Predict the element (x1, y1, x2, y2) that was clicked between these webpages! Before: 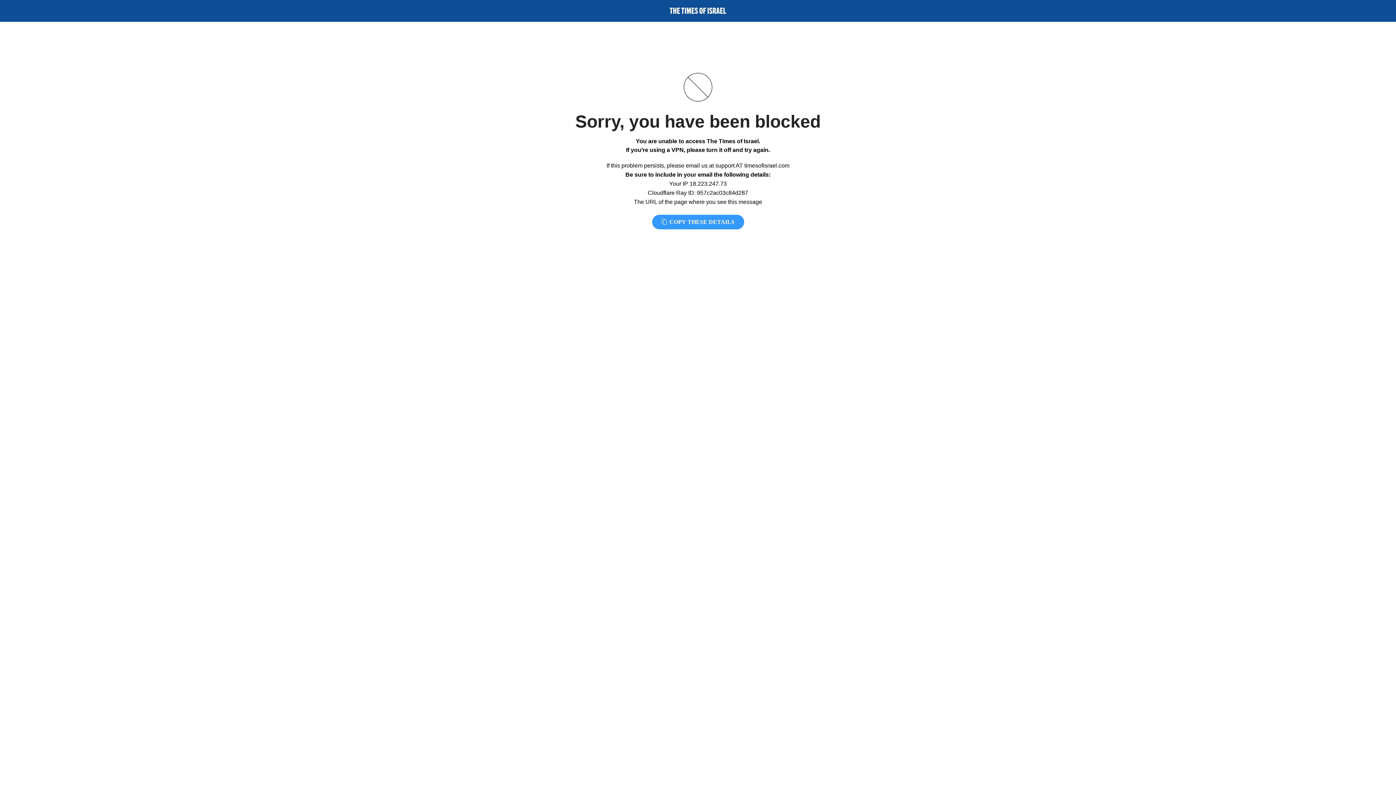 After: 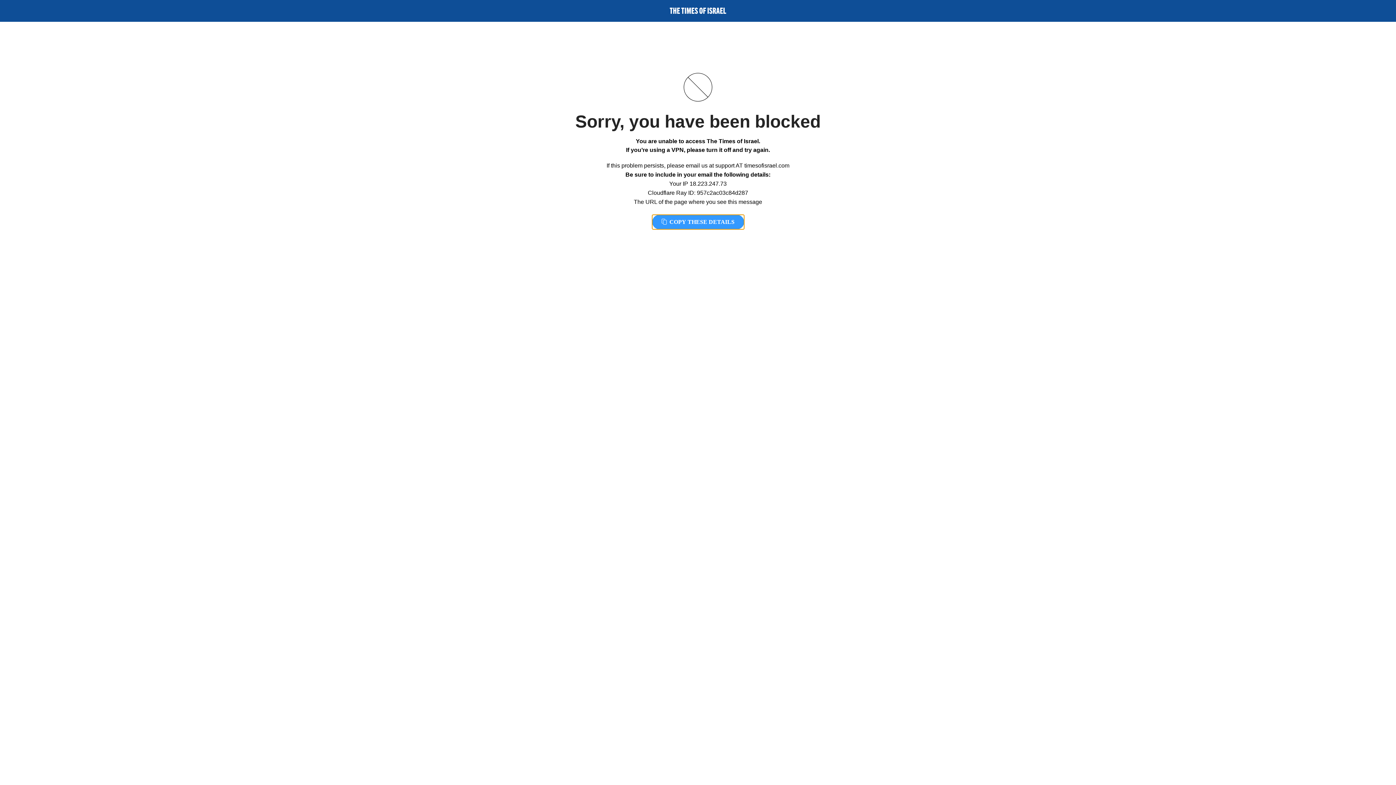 Action: label:  COPY THESE DETAILS bbox: (652, 214, 744, 229)